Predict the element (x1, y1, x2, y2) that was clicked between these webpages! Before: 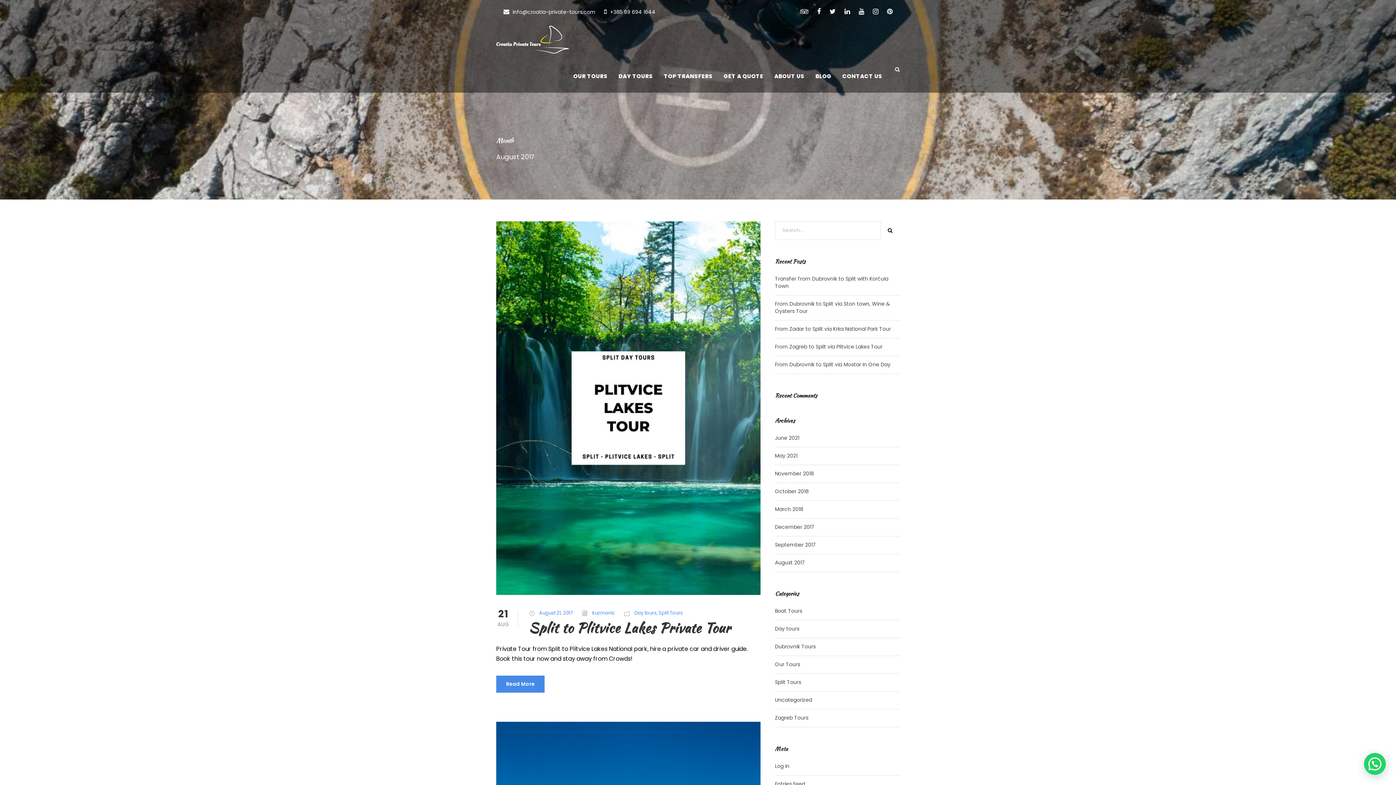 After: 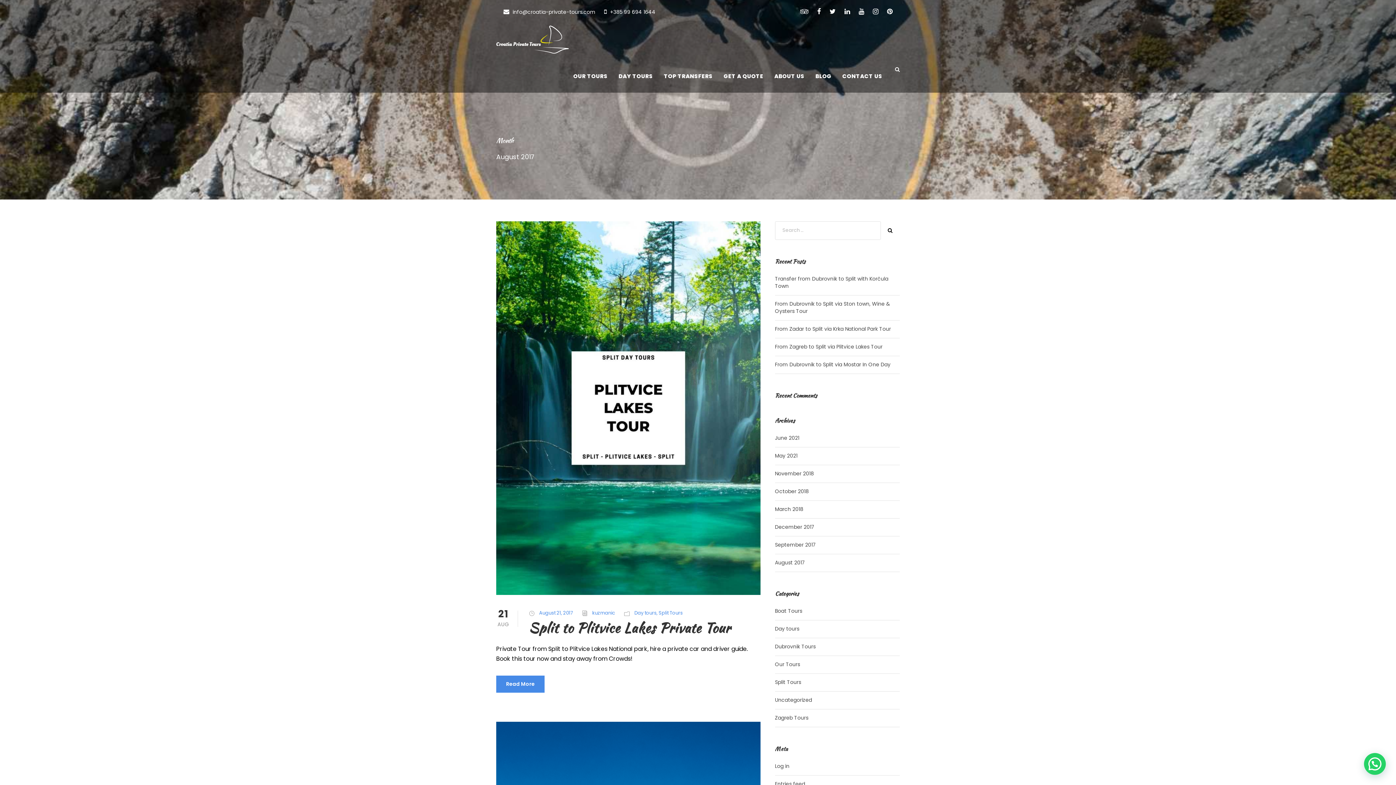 Action: bbox: (817, 8, 828, 15)